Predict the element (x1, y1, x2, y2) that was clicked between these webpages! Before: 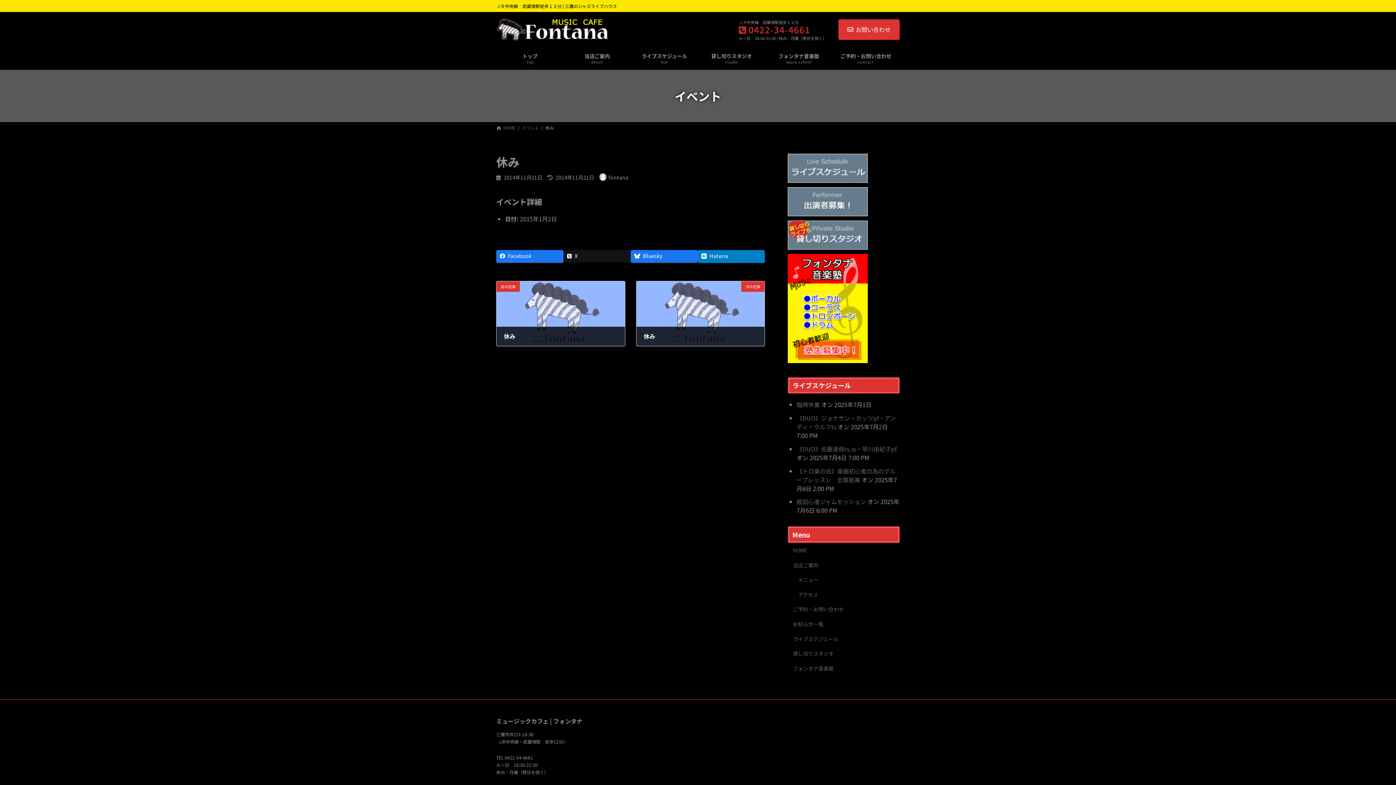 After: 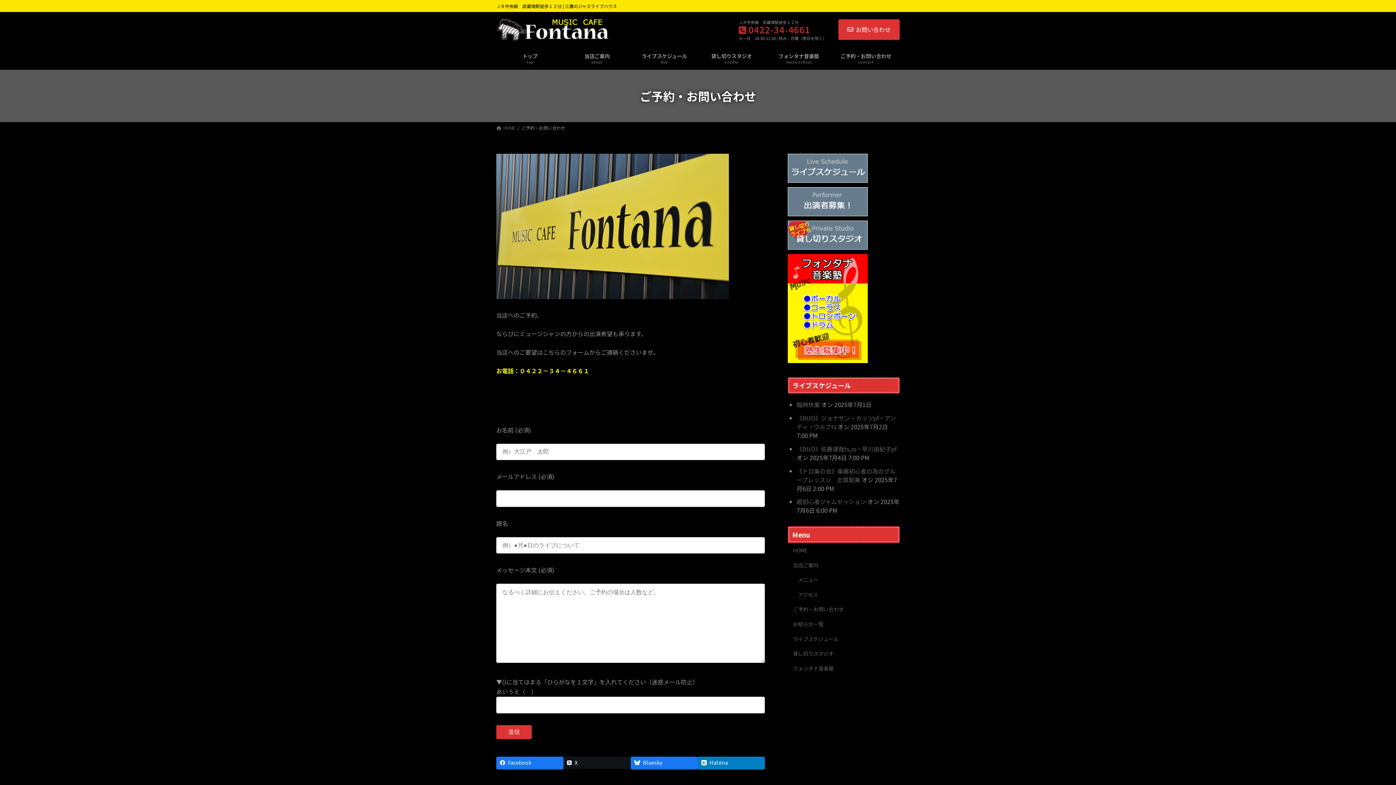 Action: bbox: (788, 602, 900, 617) label: ご予約・お問い合わせ